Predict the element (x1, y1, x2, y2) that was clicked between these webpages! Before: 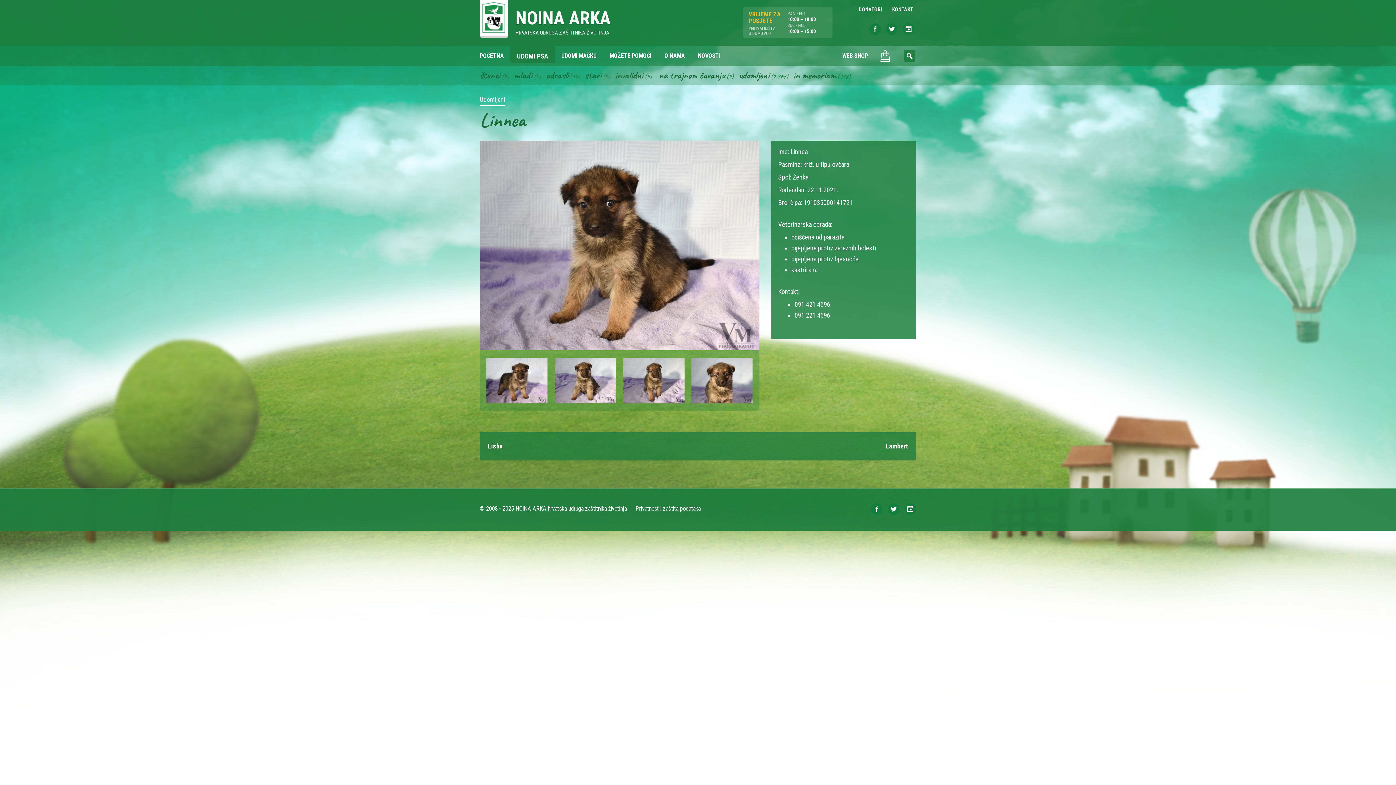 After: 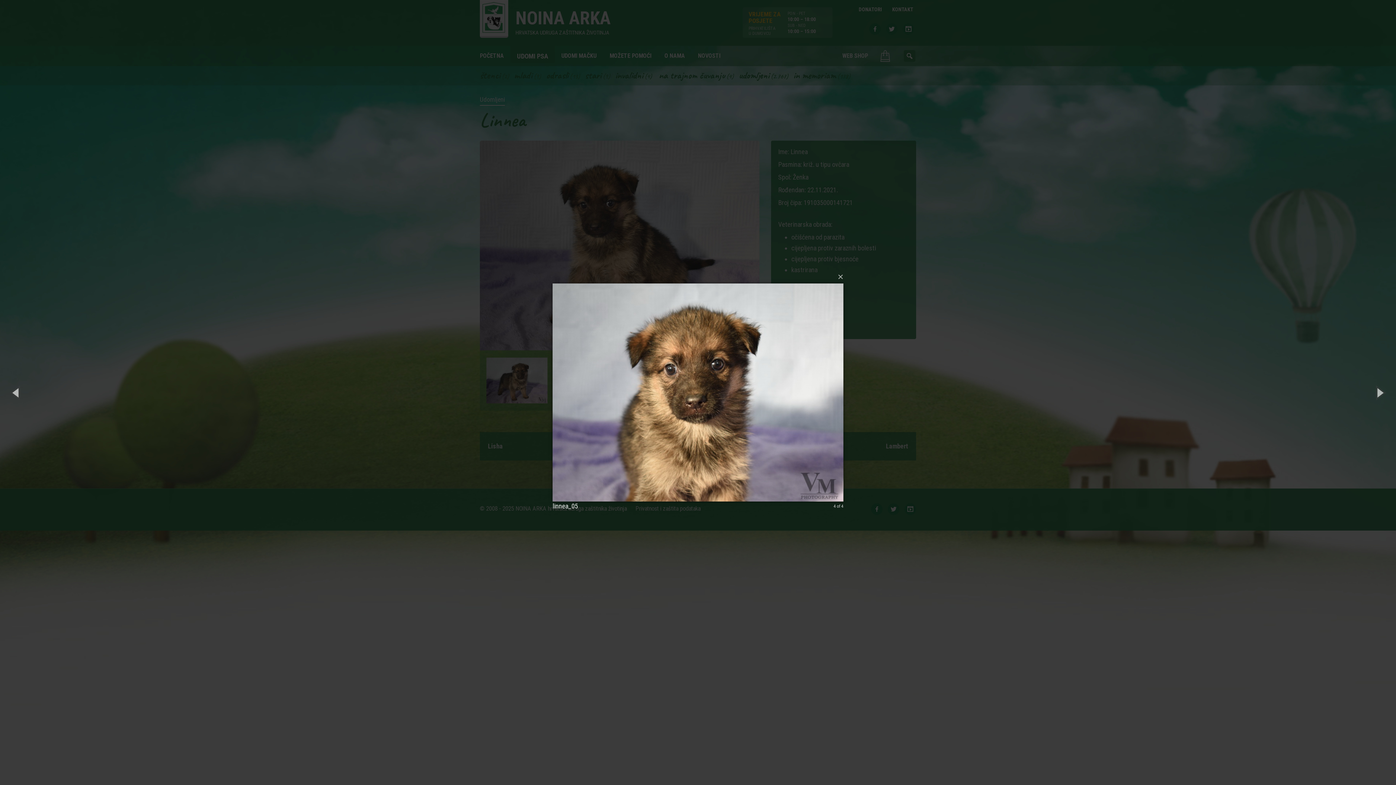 Action: bbox: (691, 376, 752, 383)